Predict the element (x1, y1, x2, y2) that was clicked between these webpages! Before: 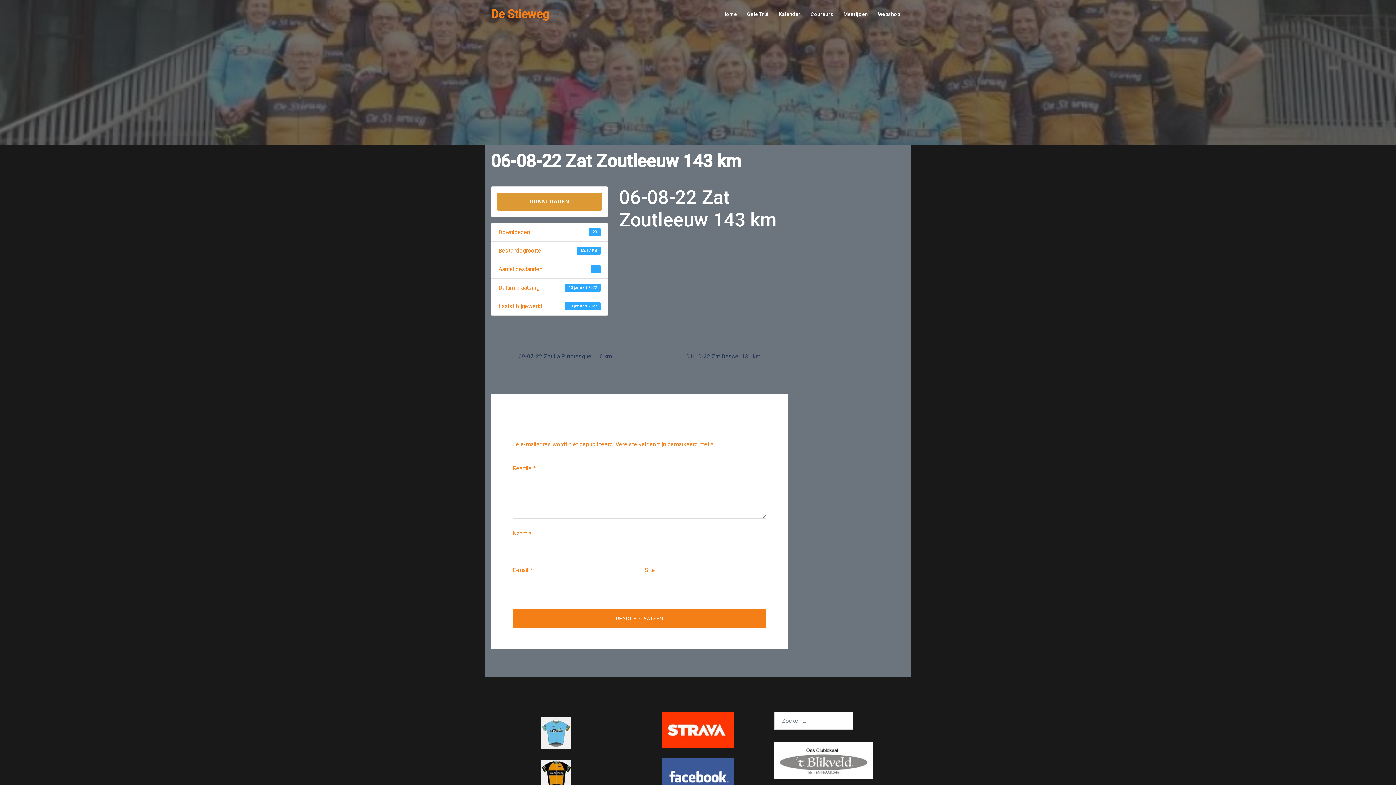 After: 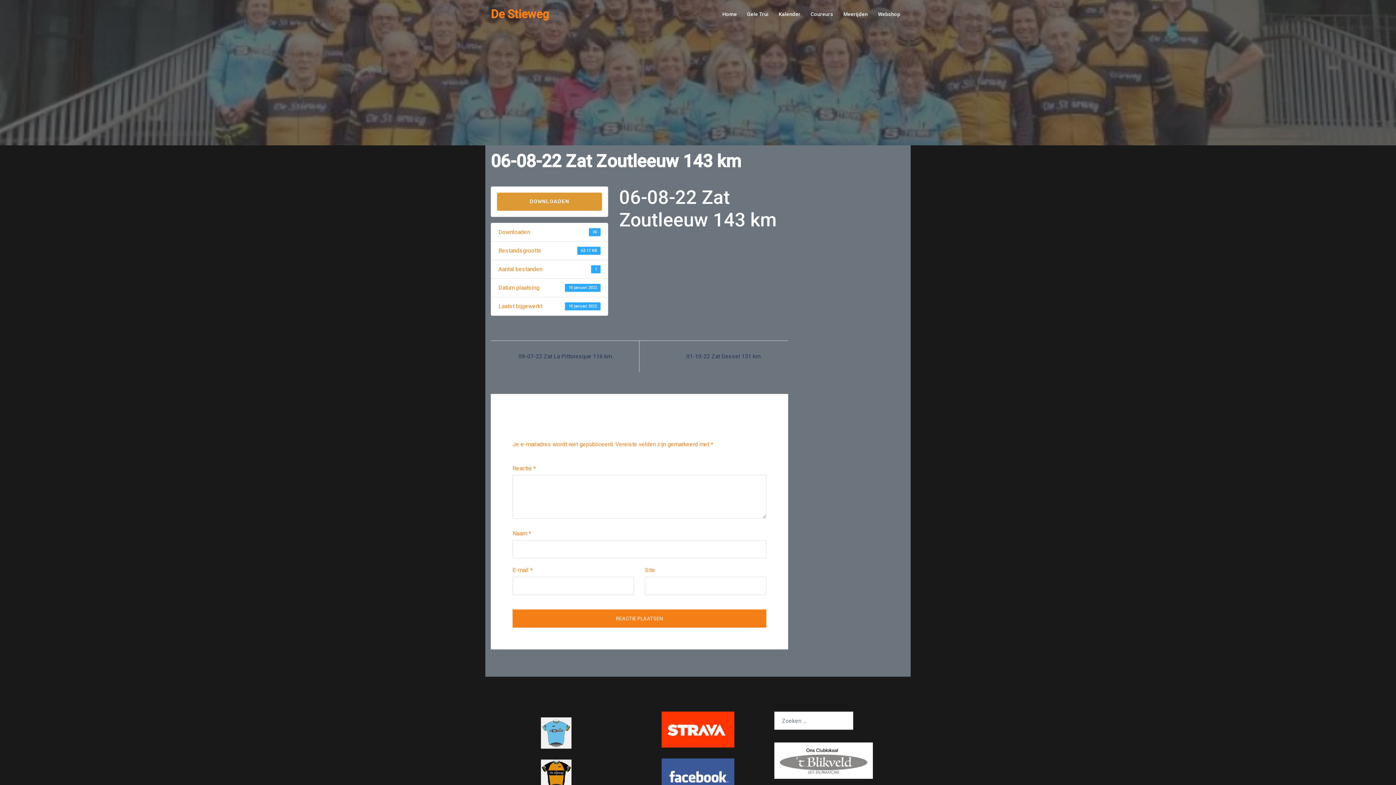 Action: bbox: (661, 712, 734, 748)